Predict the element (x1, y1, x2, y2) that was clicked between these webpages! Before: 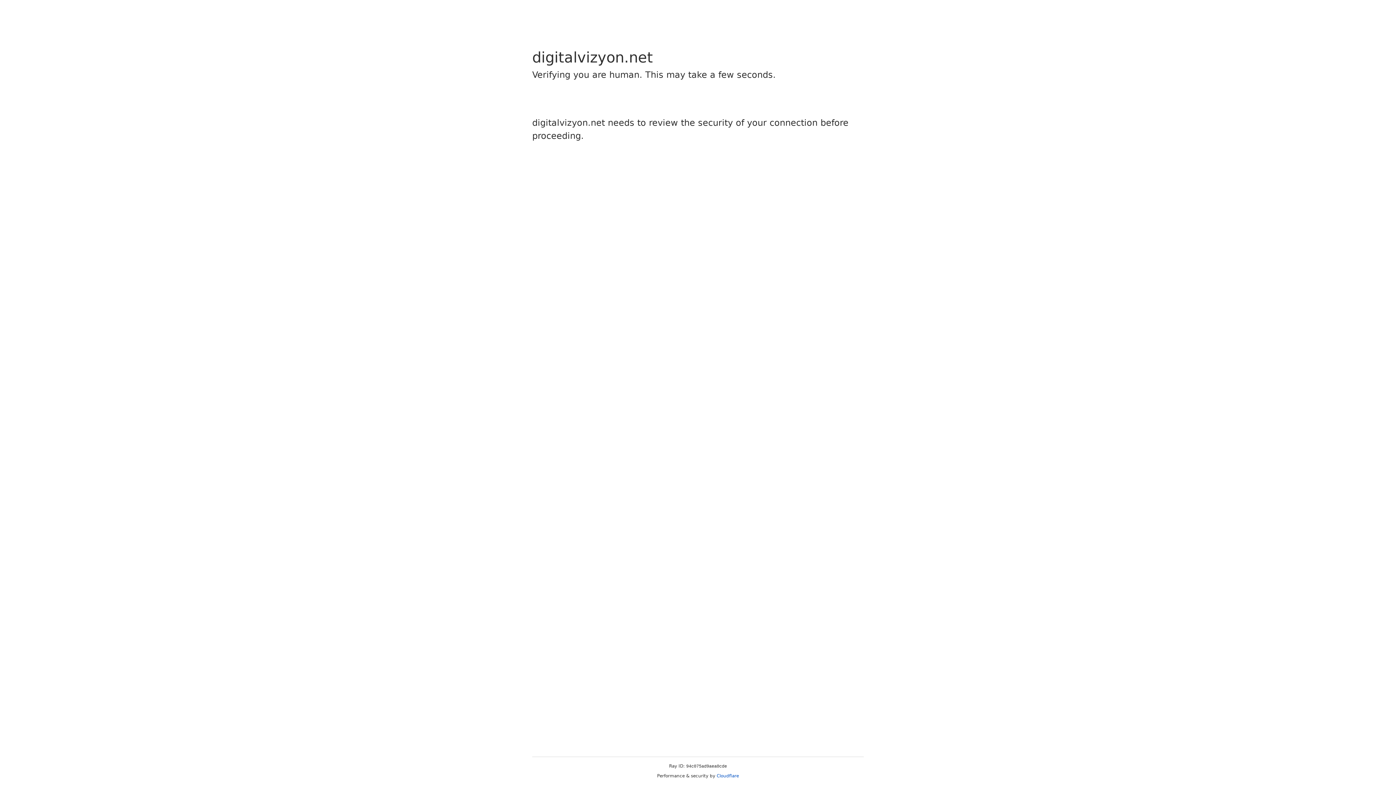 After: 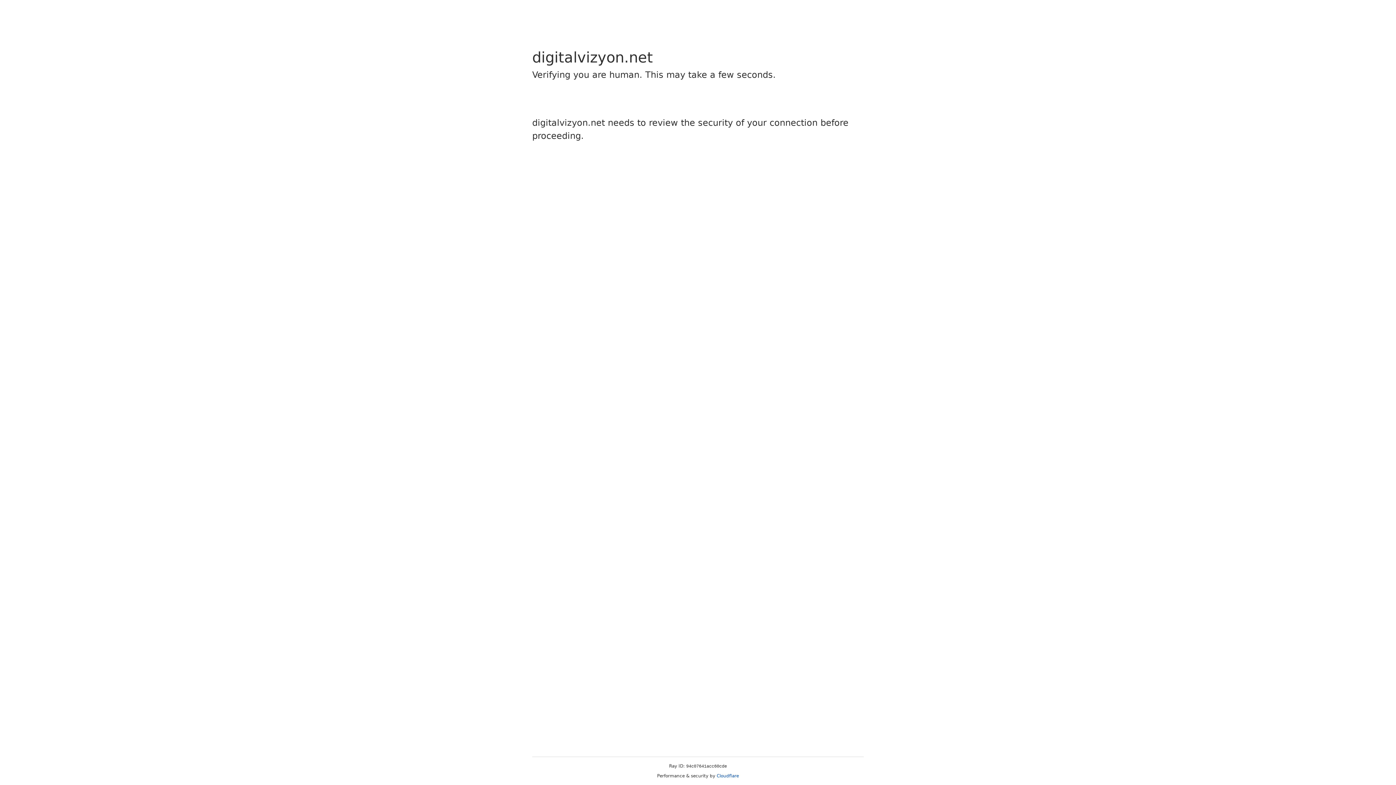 Action: bbox: (716, 773, 739, 778) label: Cloudflare